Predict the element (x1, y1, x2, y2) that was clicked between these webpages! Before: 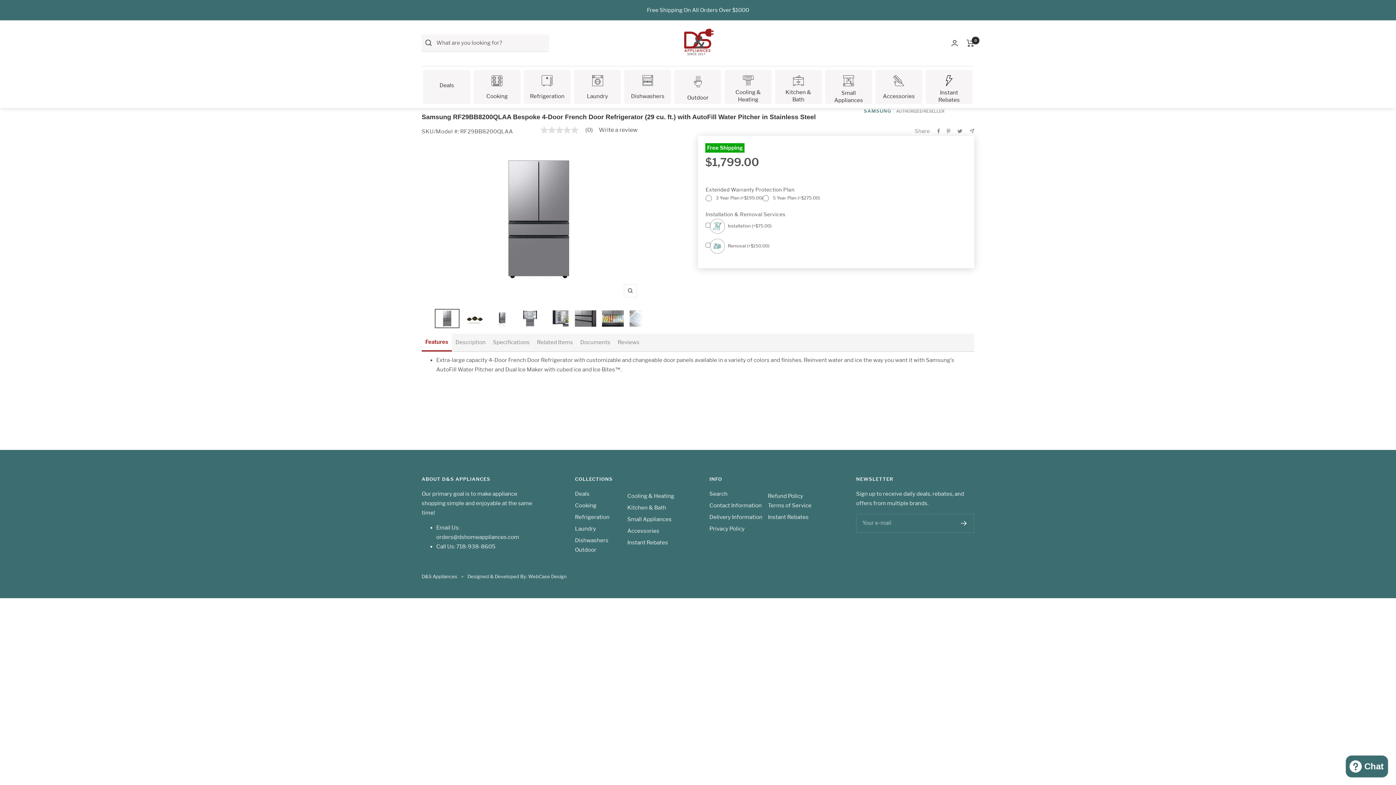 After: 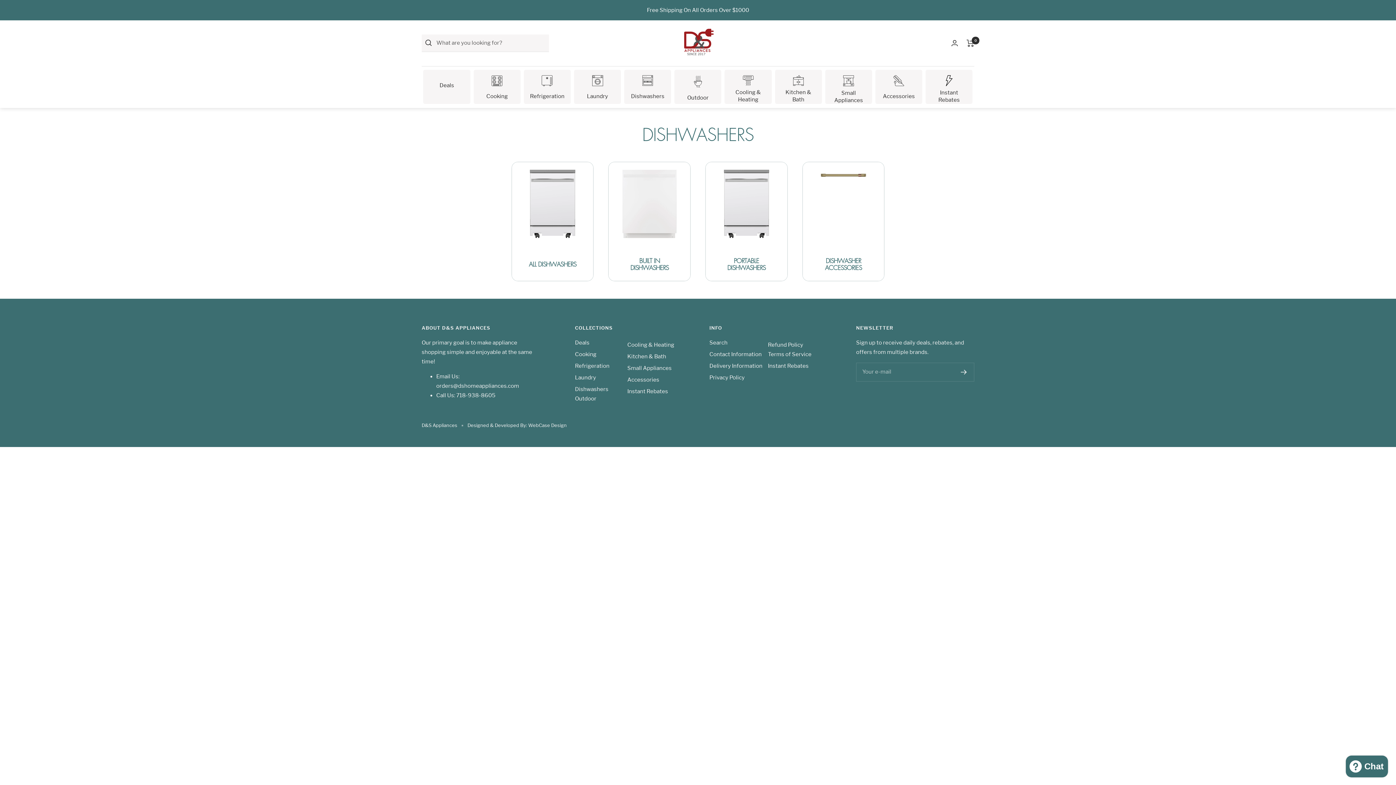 Action: label: Dishwashers bbox: (575, 535, 608, 545)